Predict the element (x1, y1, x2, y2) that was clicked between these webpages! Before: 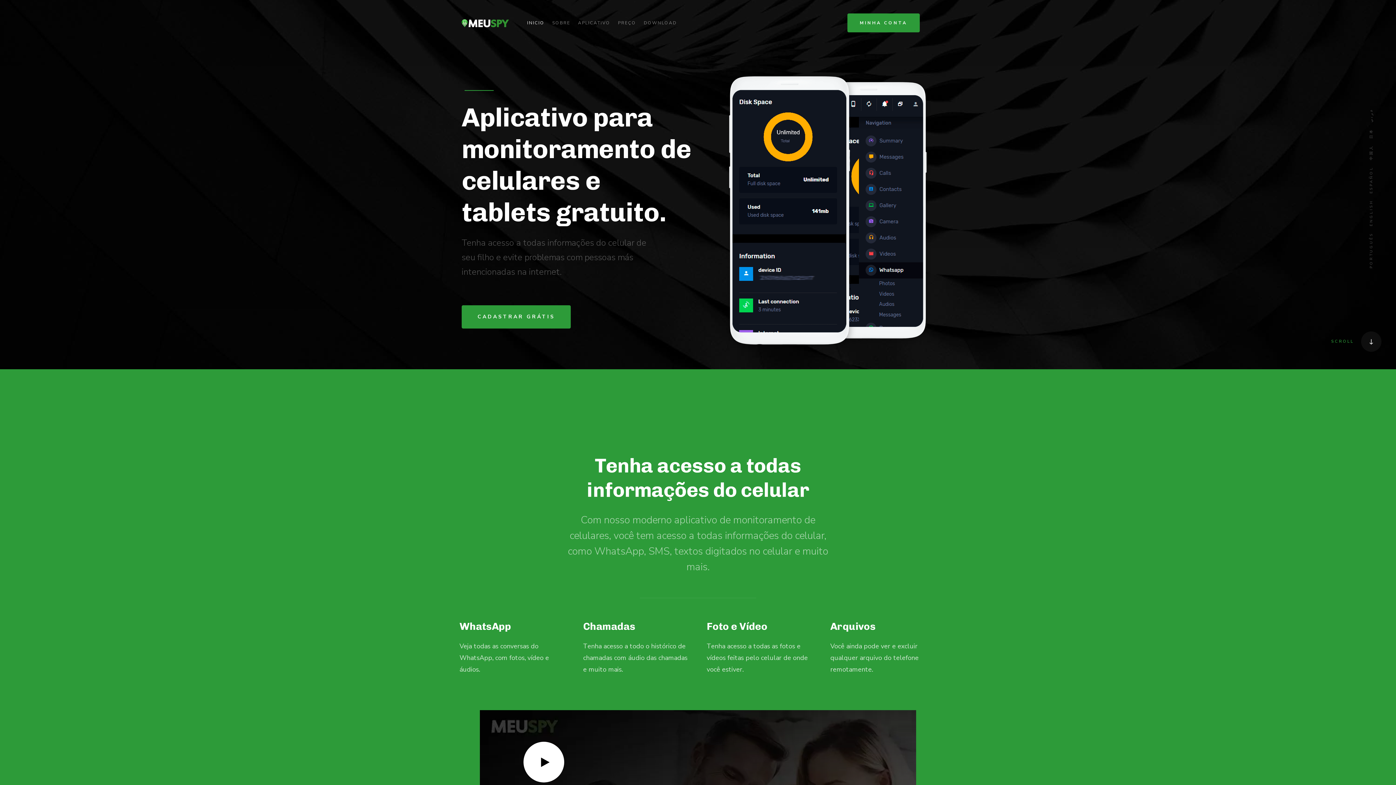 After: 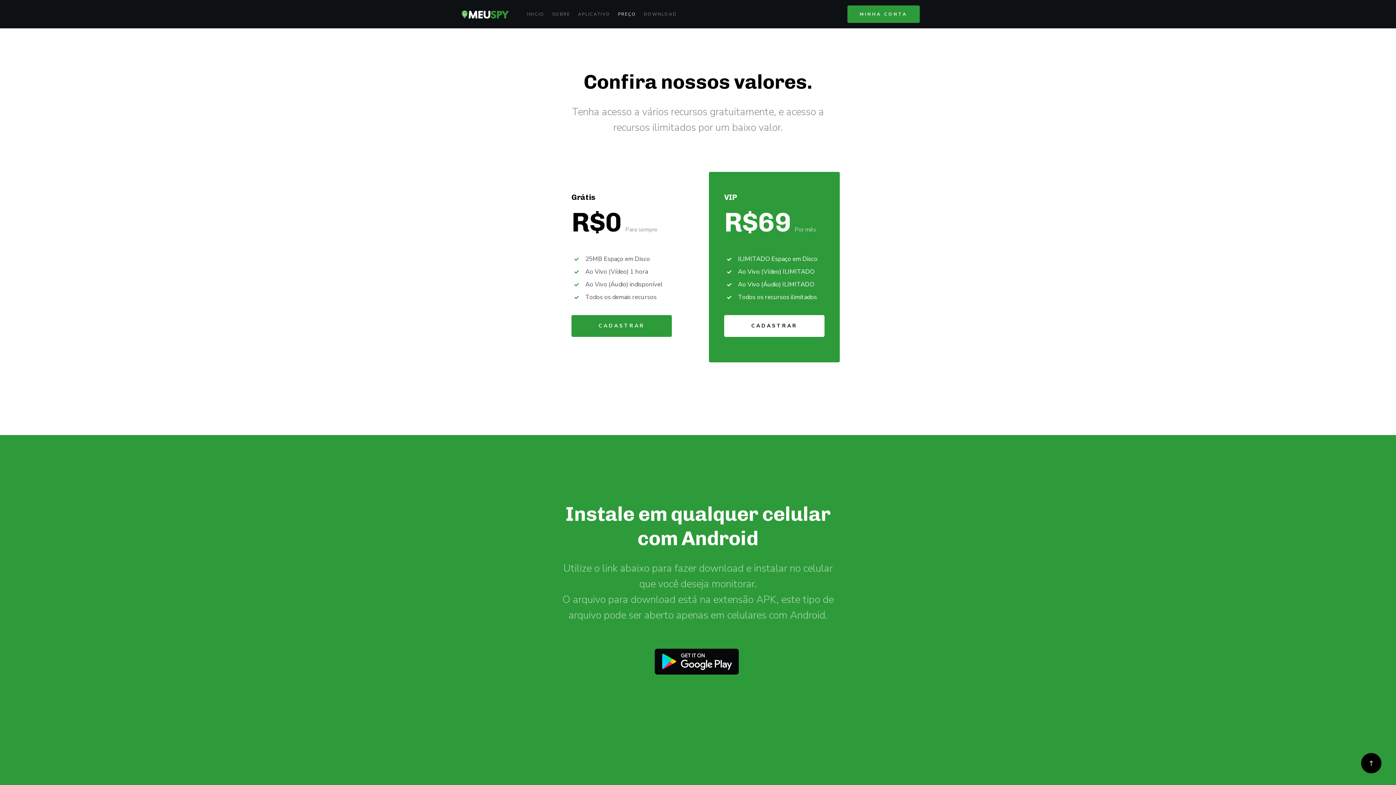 Action: label: PREÇO bbox: (618, 8, 636, 37)